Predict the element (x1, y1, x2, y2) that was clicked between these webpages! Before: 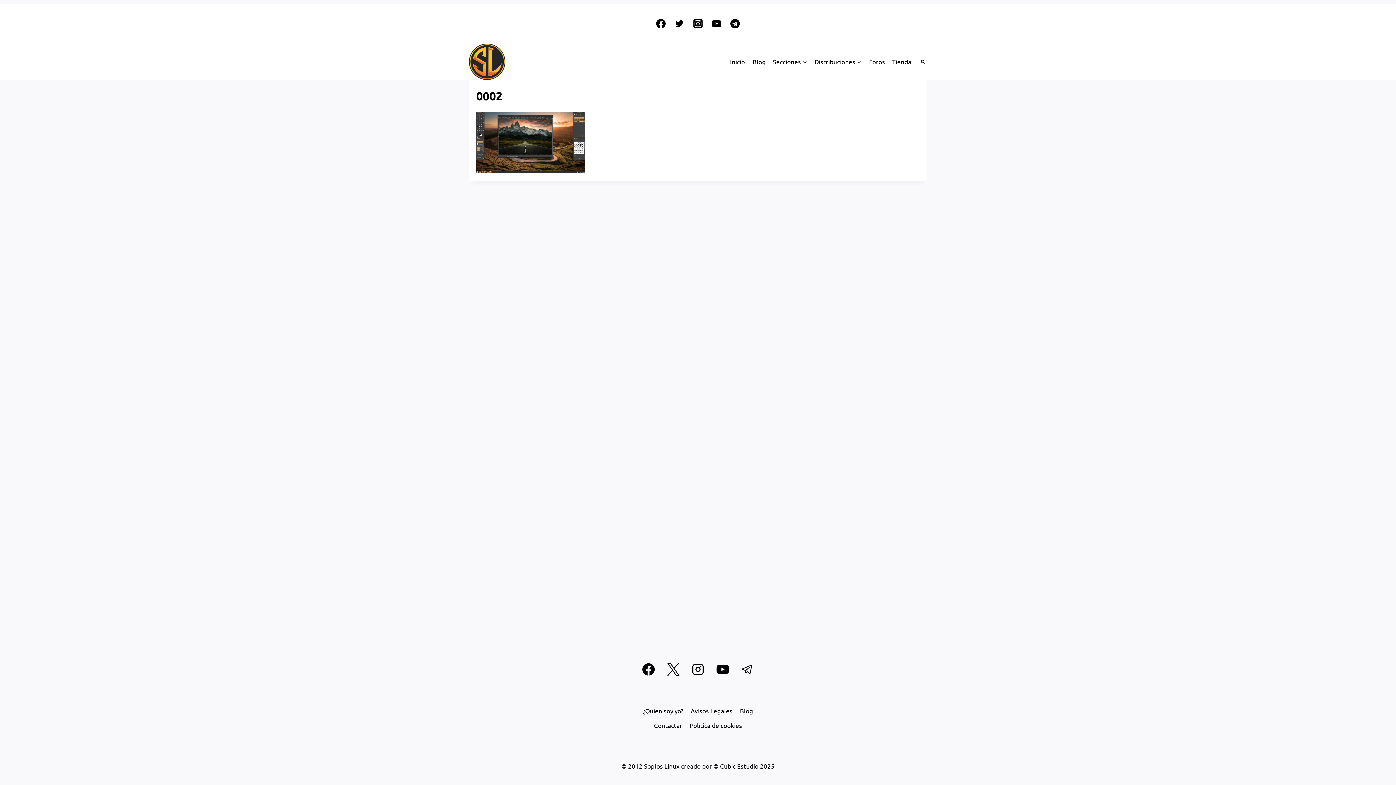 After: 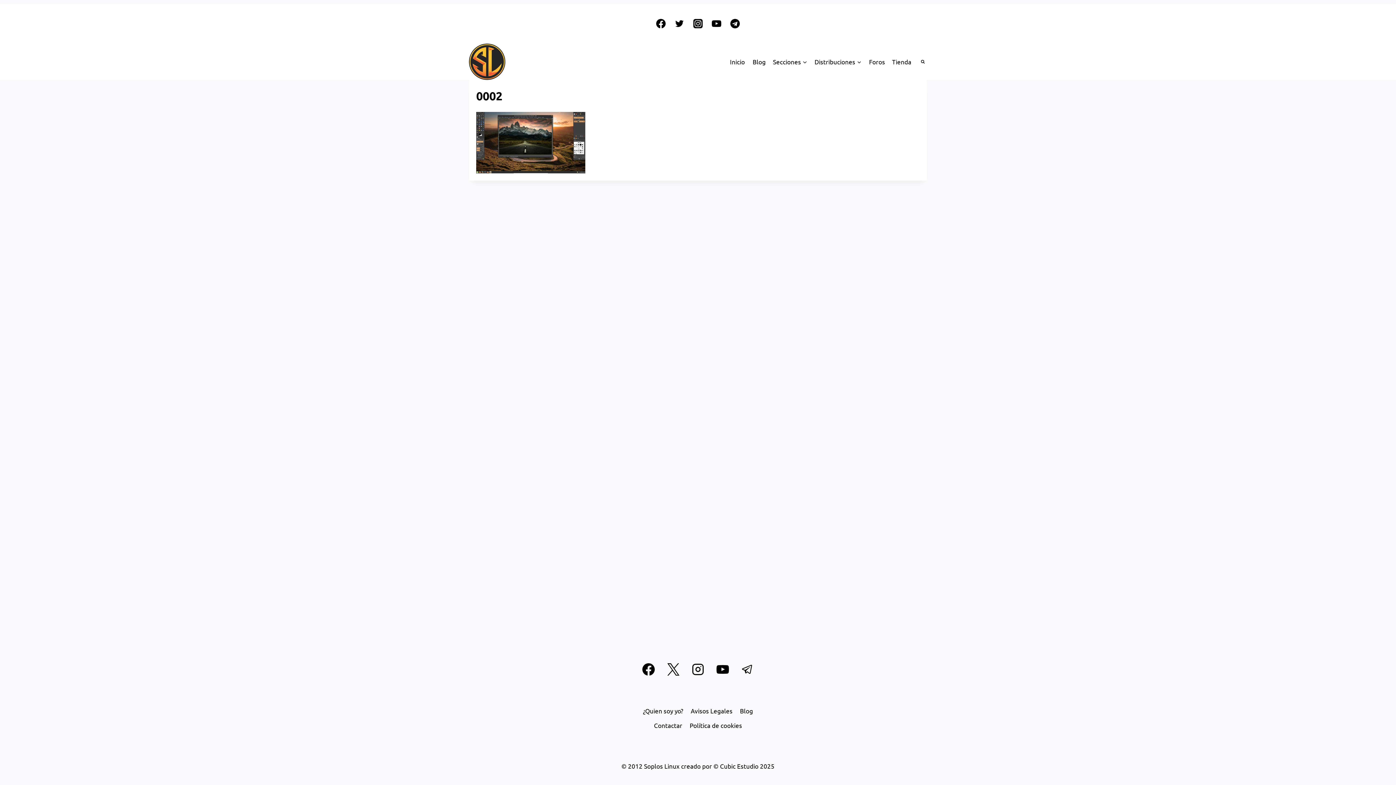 Action: bbox: (651, 14, 670, 32) label: Facebook